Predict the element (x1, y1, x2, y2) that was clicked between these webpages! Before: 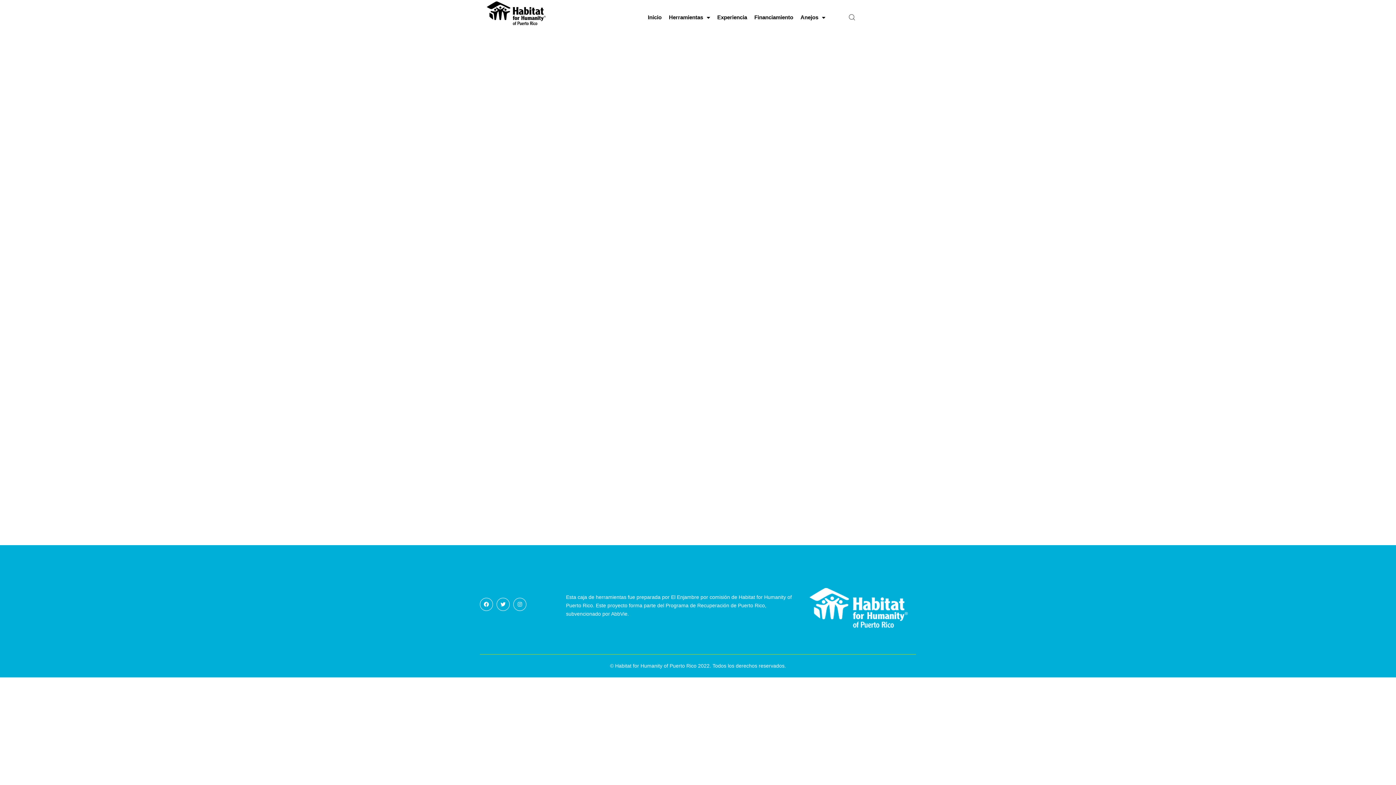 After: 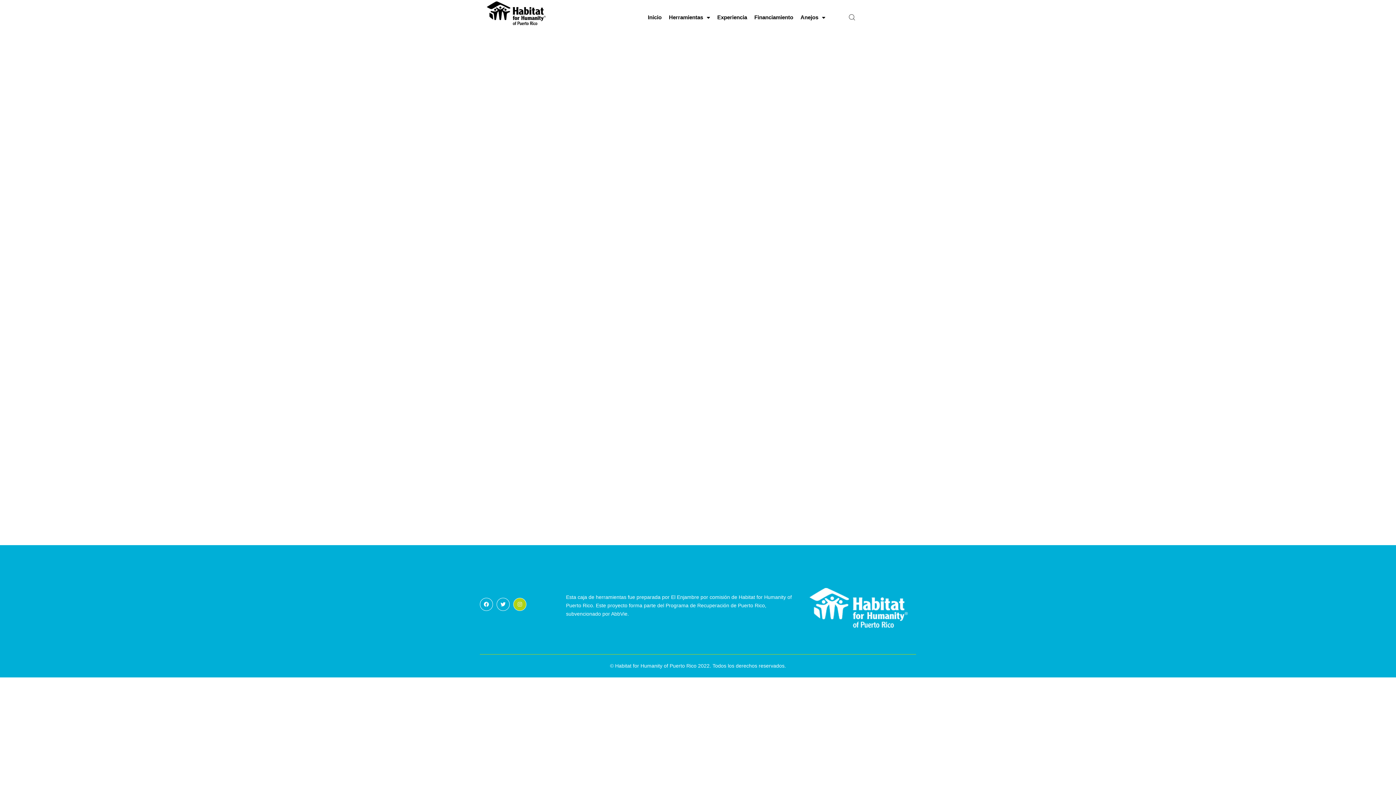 Action: label: Instagram bbox: (513, 598, 526, 611)